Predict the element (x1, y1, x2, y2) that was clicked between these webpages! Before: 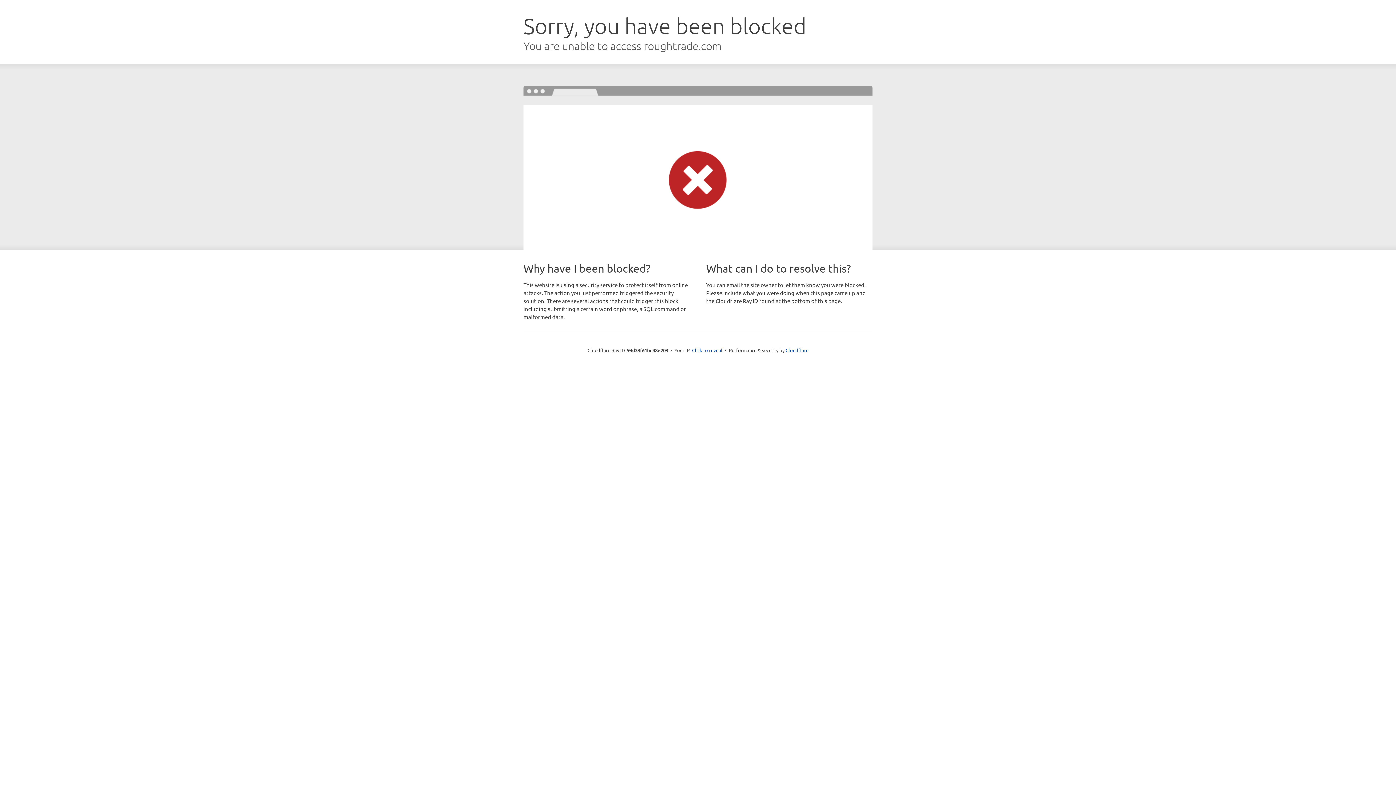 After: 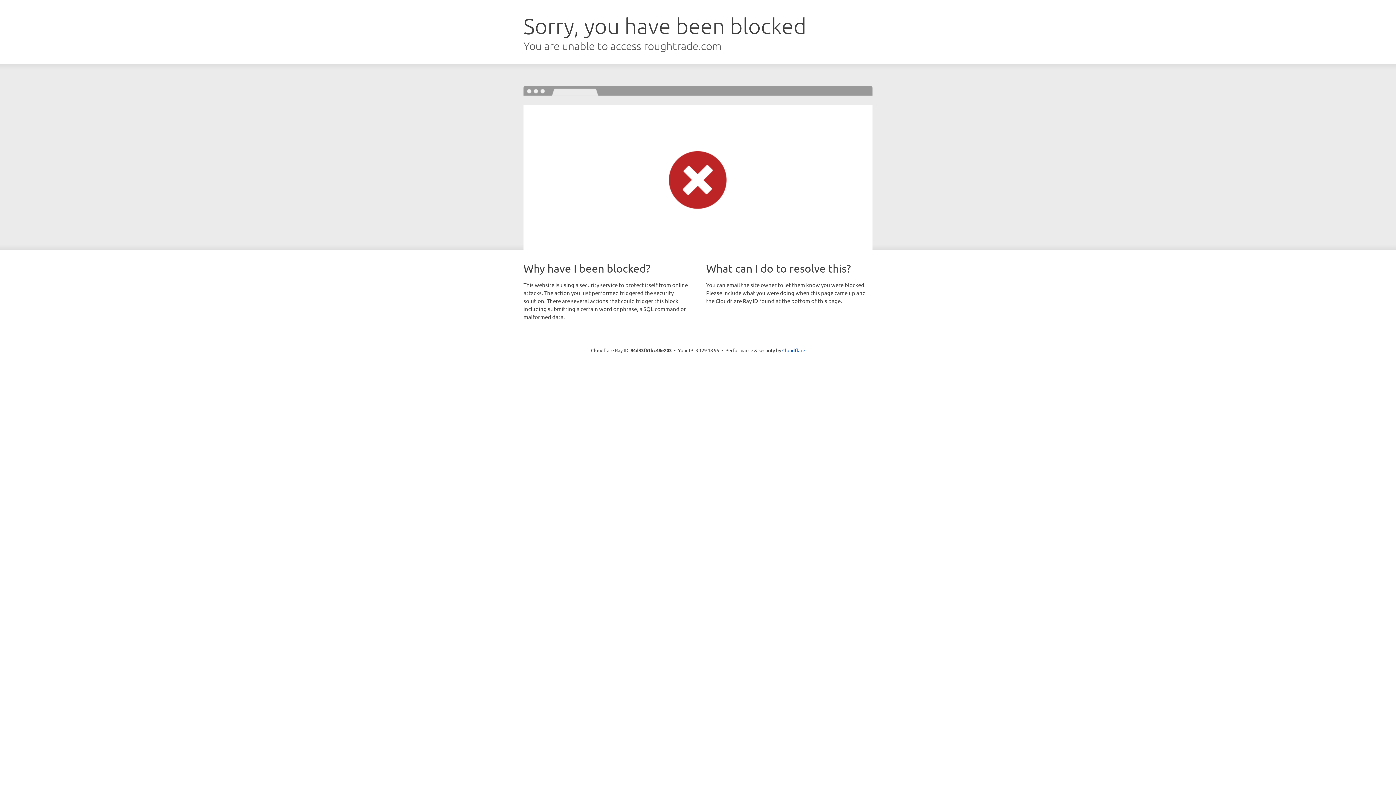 Action: bbox: (692, 346, 722, 353) label: Click to reveal